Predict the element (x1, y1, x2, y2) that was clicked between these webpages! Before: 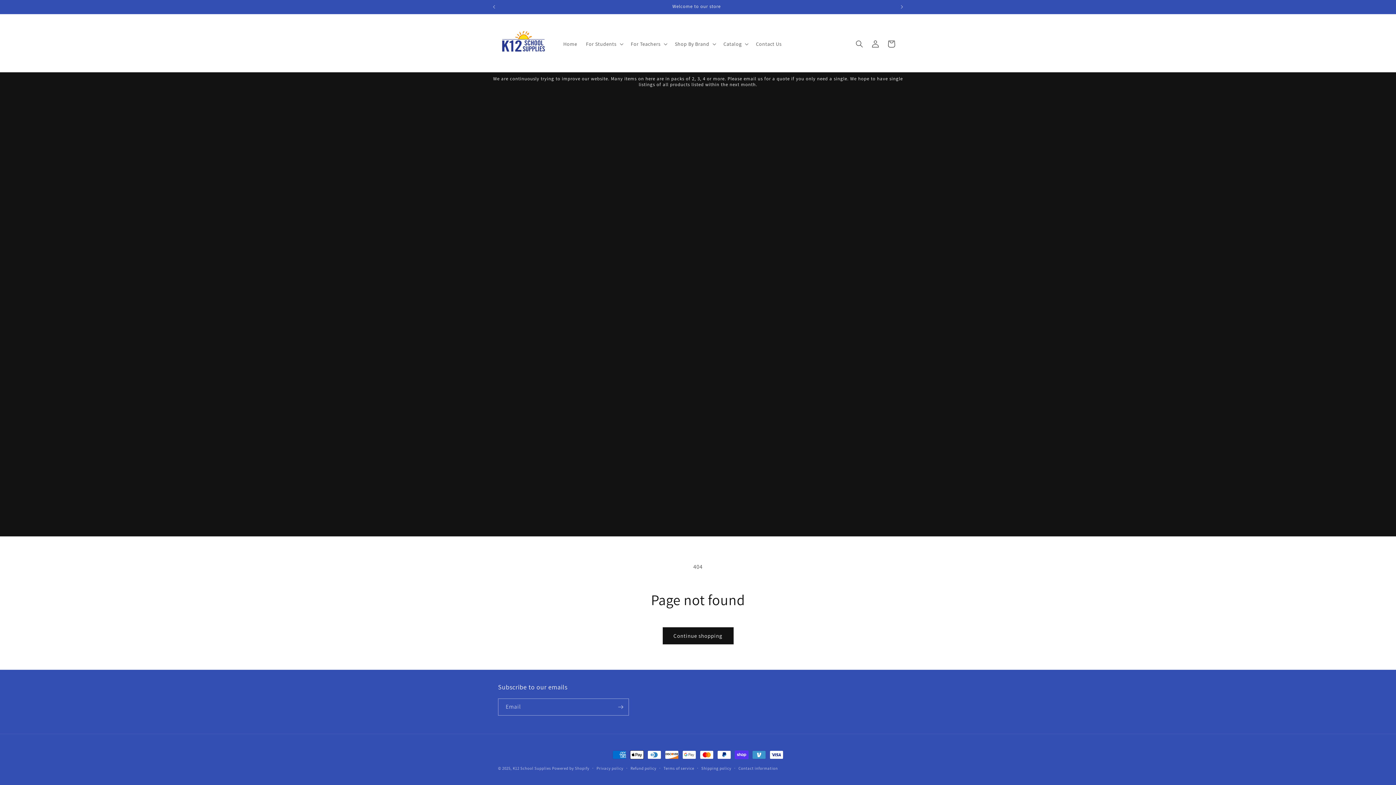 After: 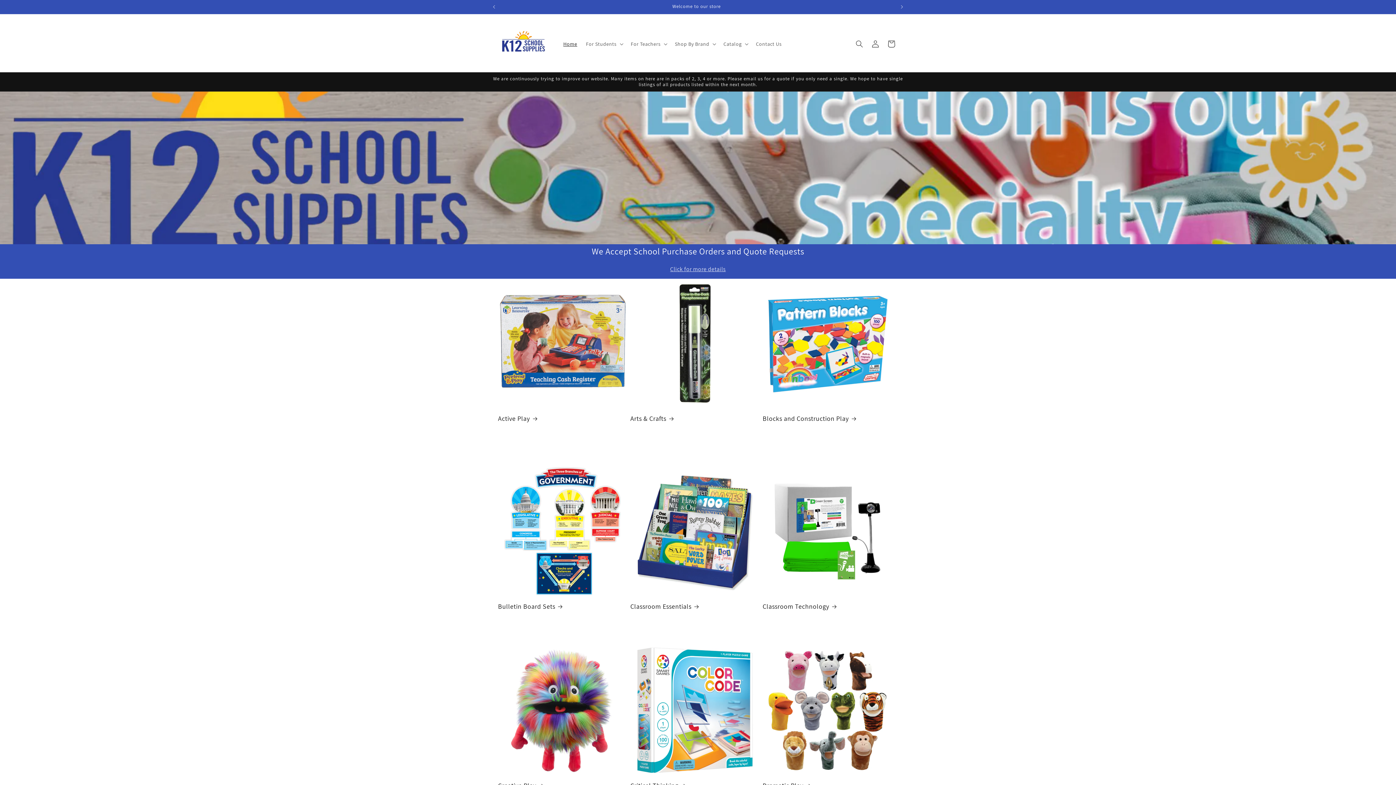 Action: label: Home bbox: (559, 36, 581, 51)